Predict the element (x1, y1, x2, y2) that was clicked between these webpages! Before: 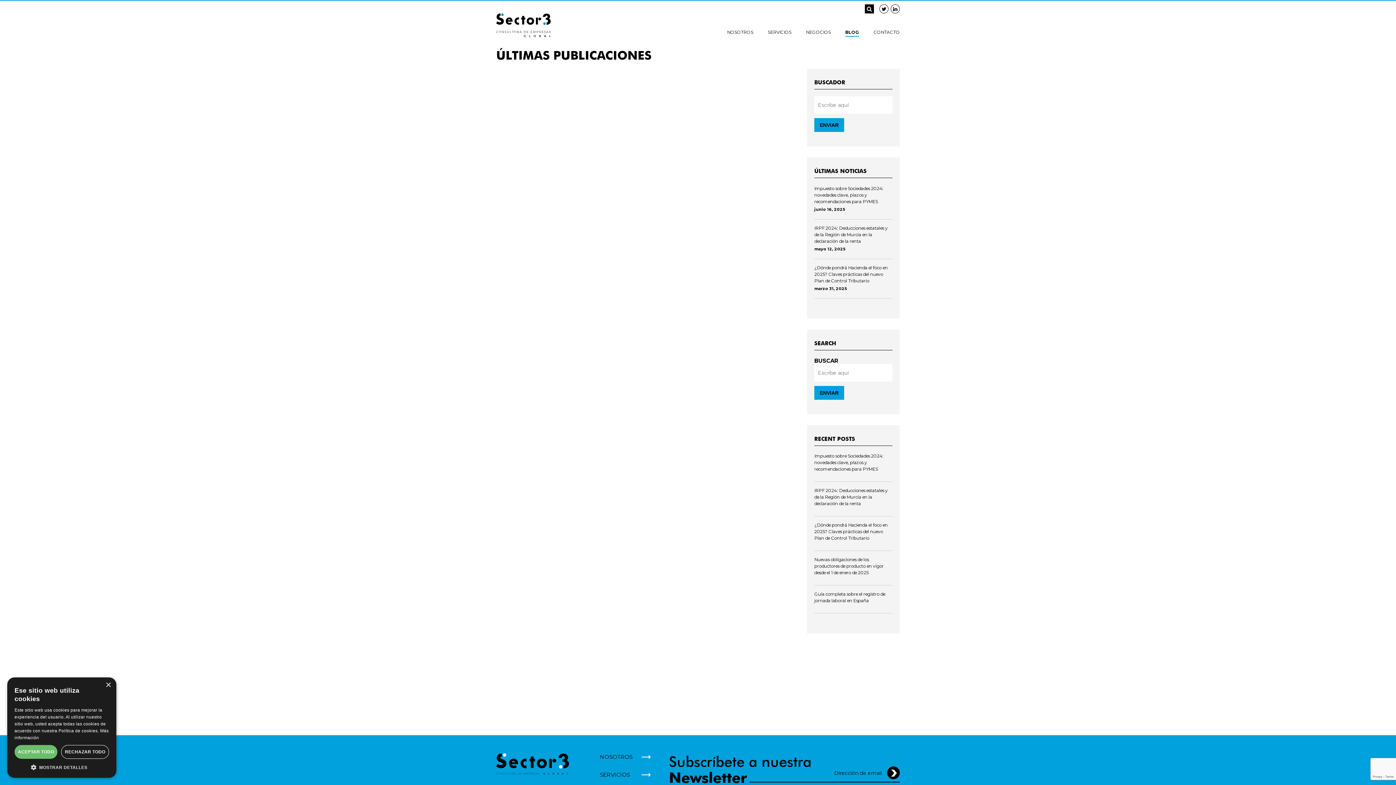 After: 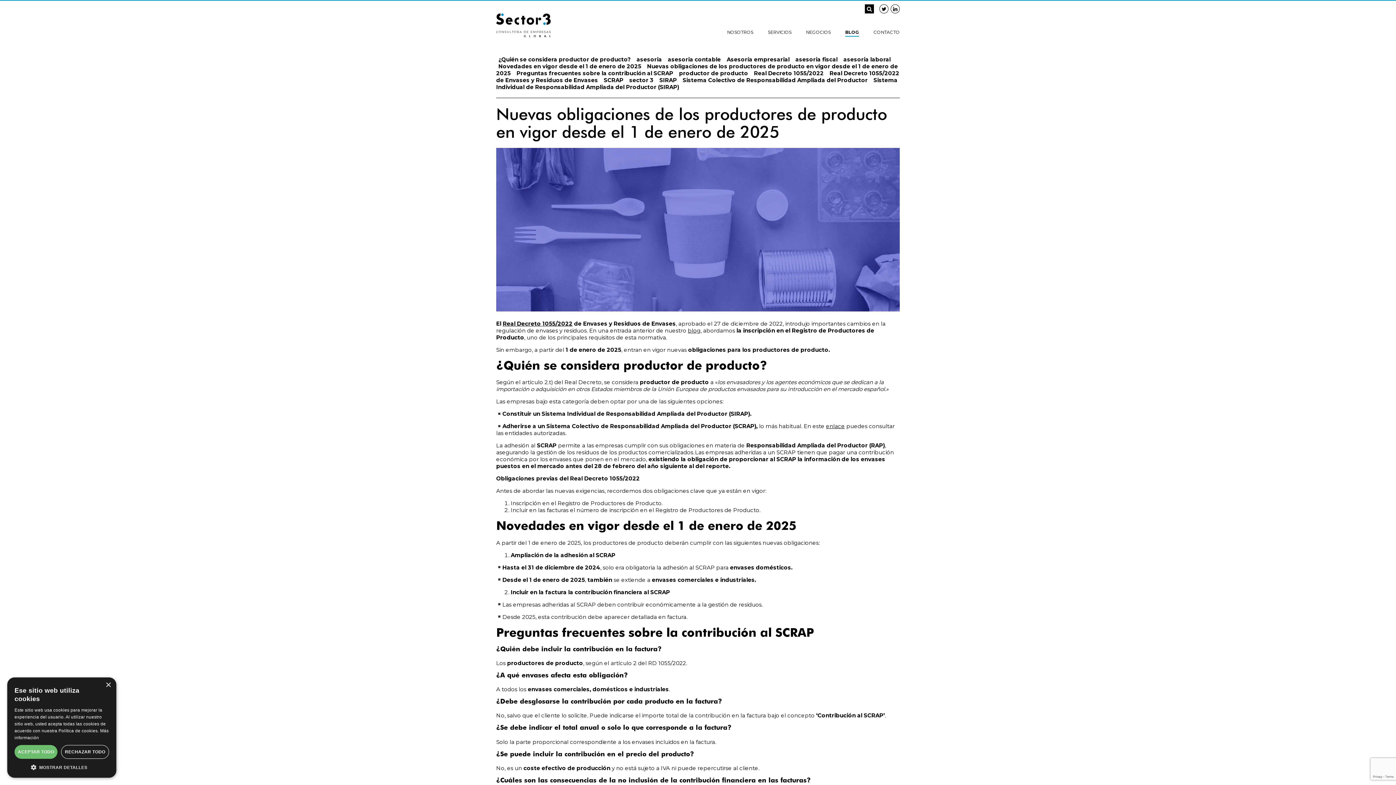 Action: bbox: (814, 556, 892, 576) label: Nuevas obligaciones de los productores de producto en vigor desde el 1 de enero de 2025